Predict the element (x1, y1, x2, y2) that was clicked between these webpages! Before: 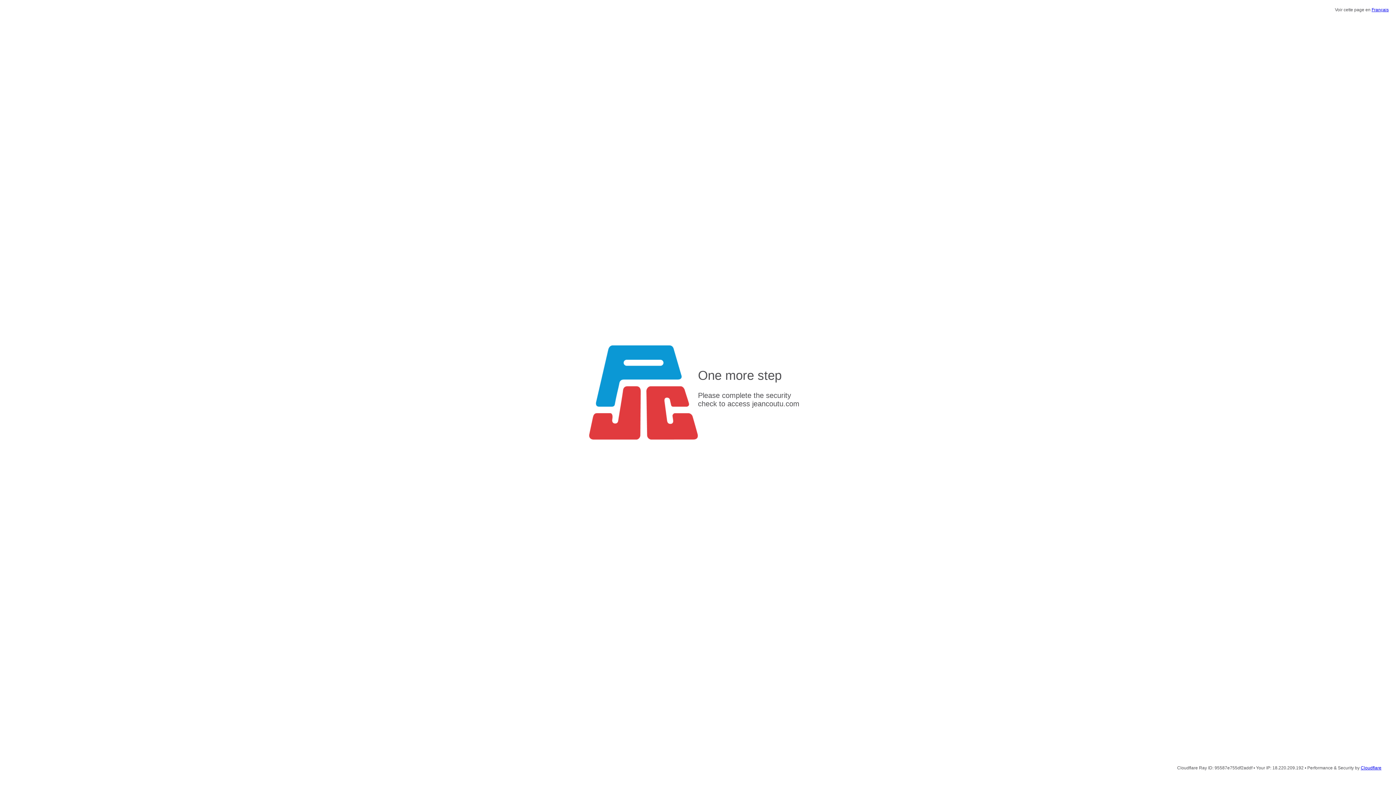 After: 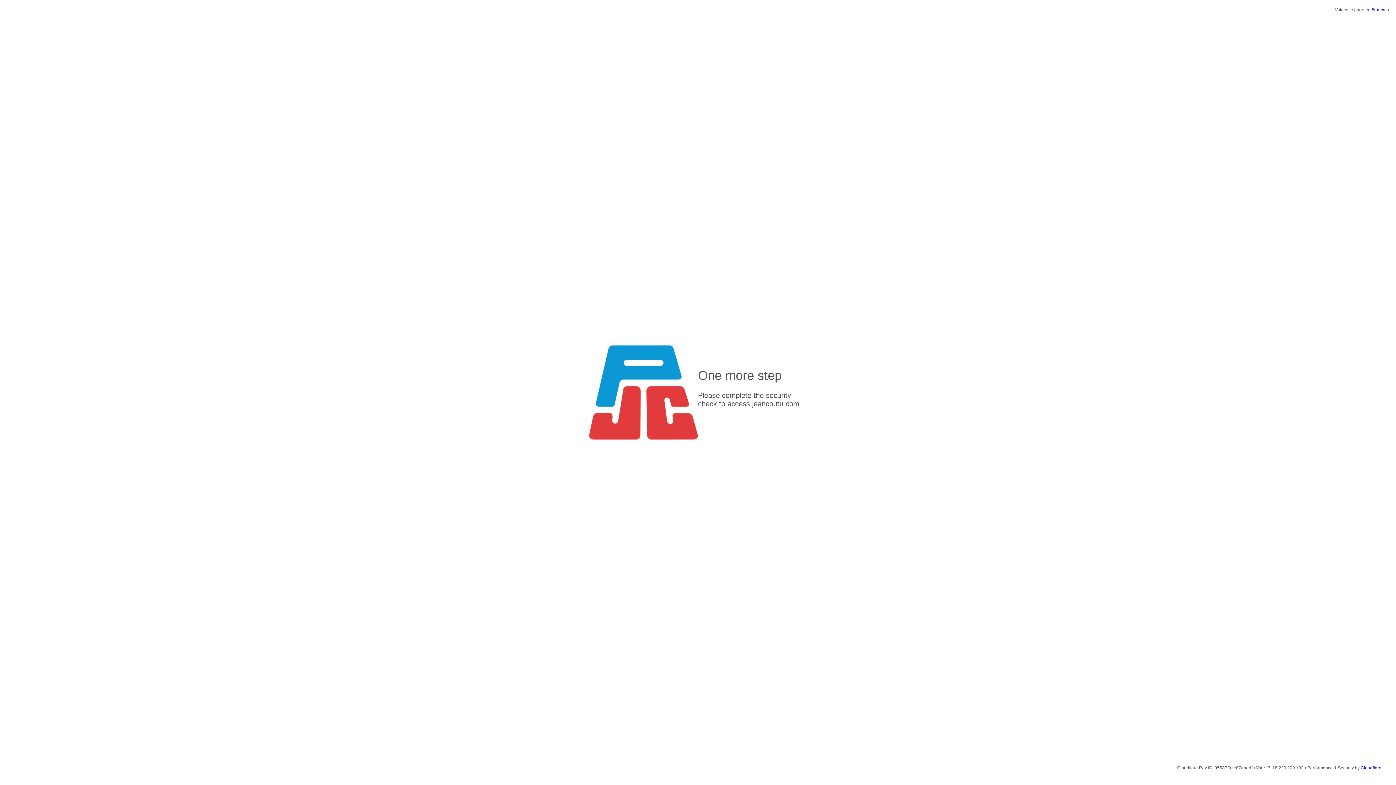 Action: label: Français bbox: (1372, 7, 1389, 12)